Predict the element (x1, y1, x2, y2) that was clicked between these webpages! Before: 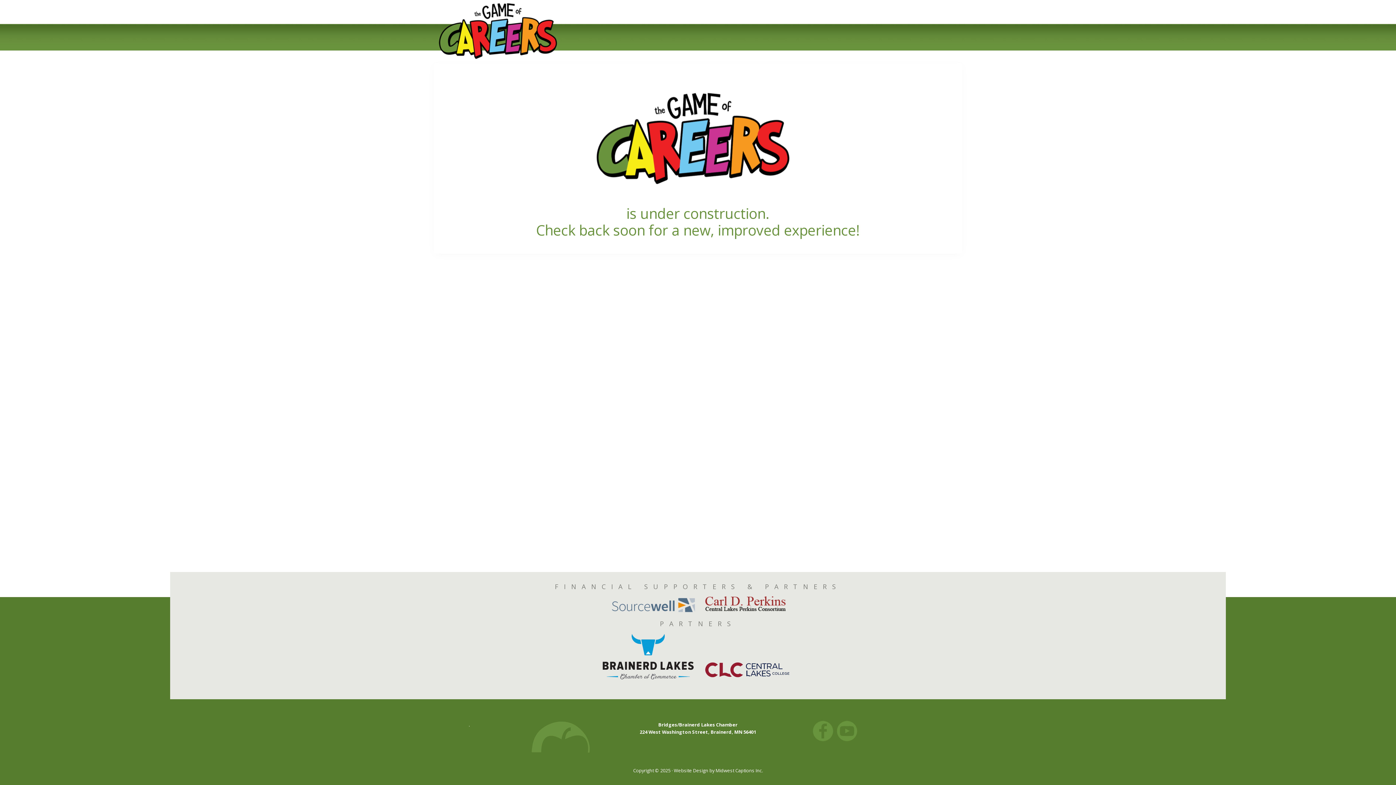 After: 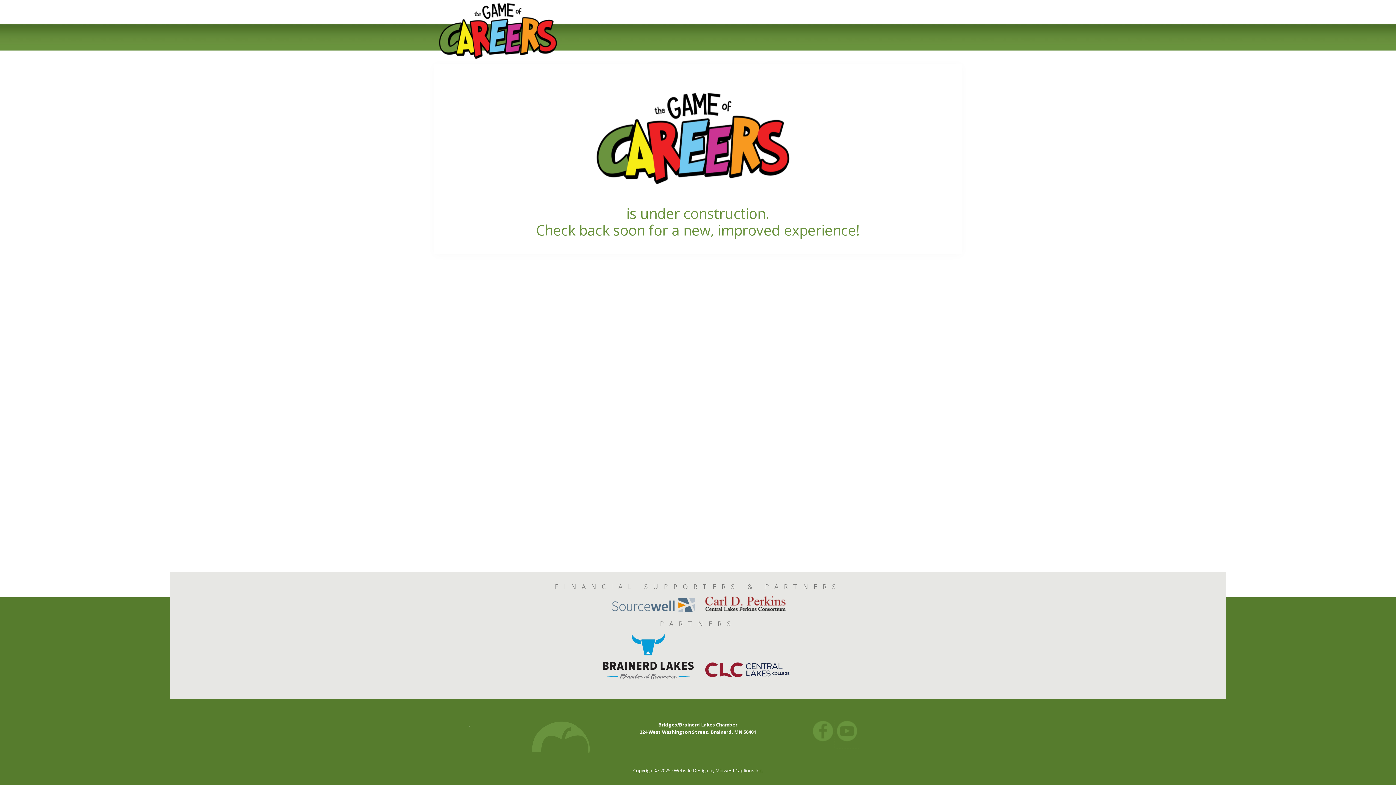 Action: bbox: (835, 742, 859, 748)